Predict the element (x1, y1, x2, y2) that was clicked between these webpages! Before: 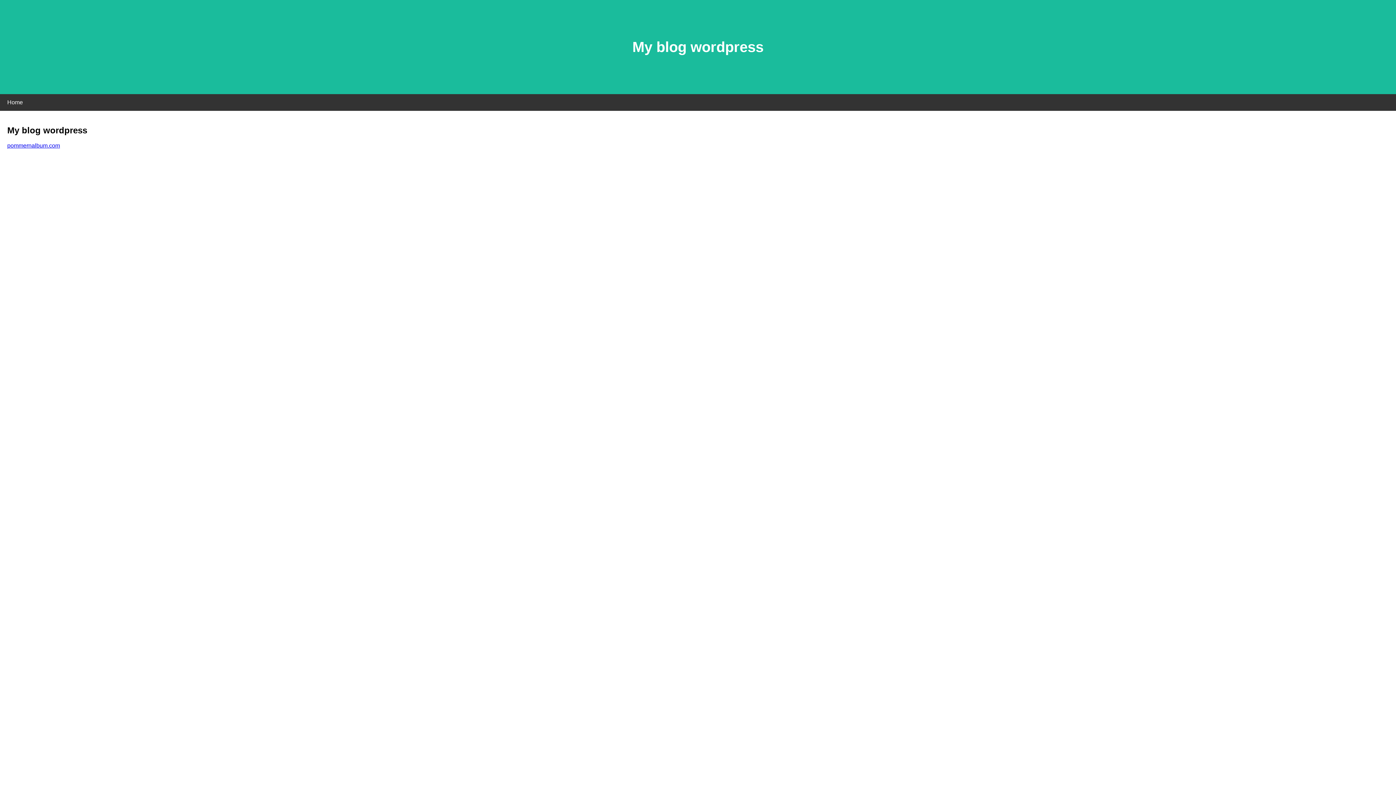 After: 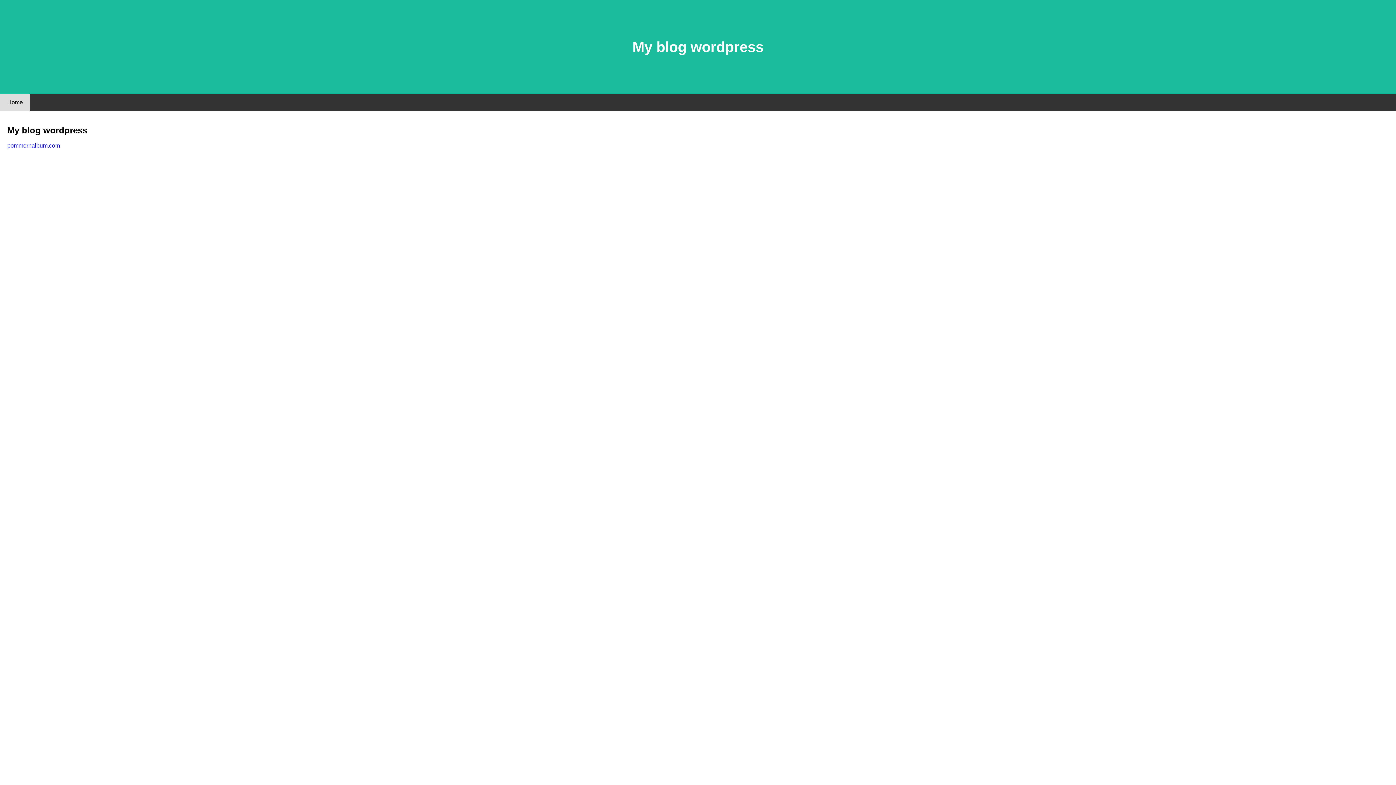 Action: bbox: (0, 94, 30, 110) label: Home